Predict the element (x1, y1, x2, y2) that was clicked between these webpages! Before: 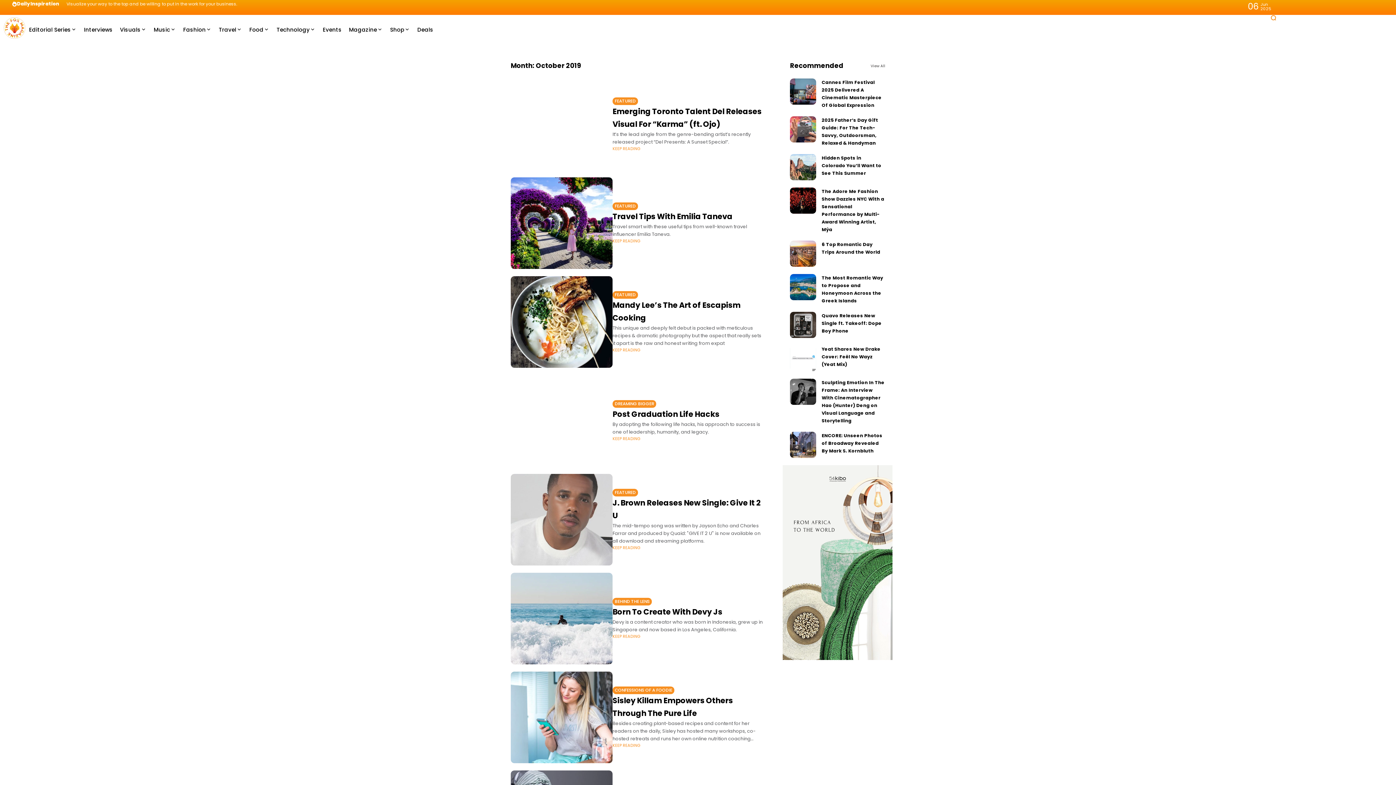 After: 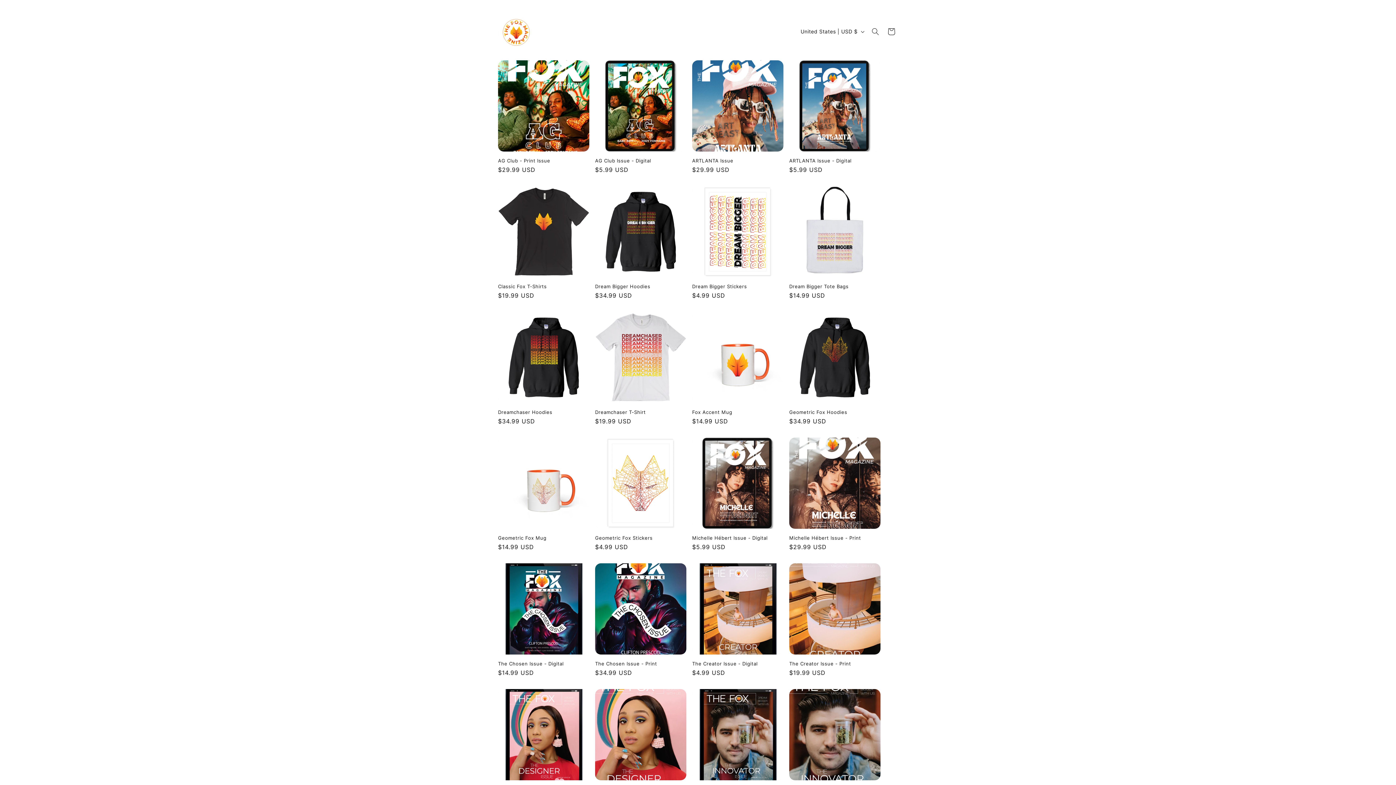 Action: bbox: (390, 14, 410, 44) label: Shop